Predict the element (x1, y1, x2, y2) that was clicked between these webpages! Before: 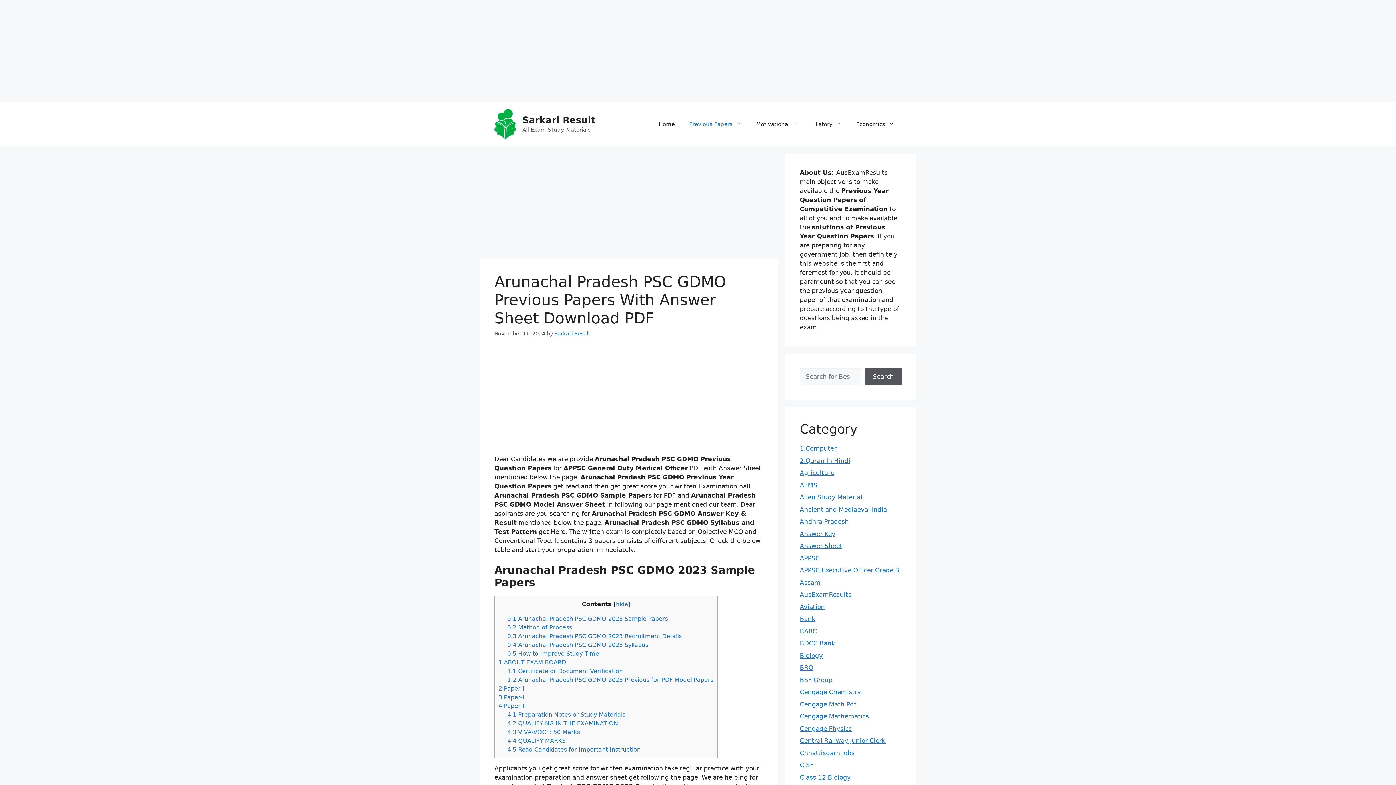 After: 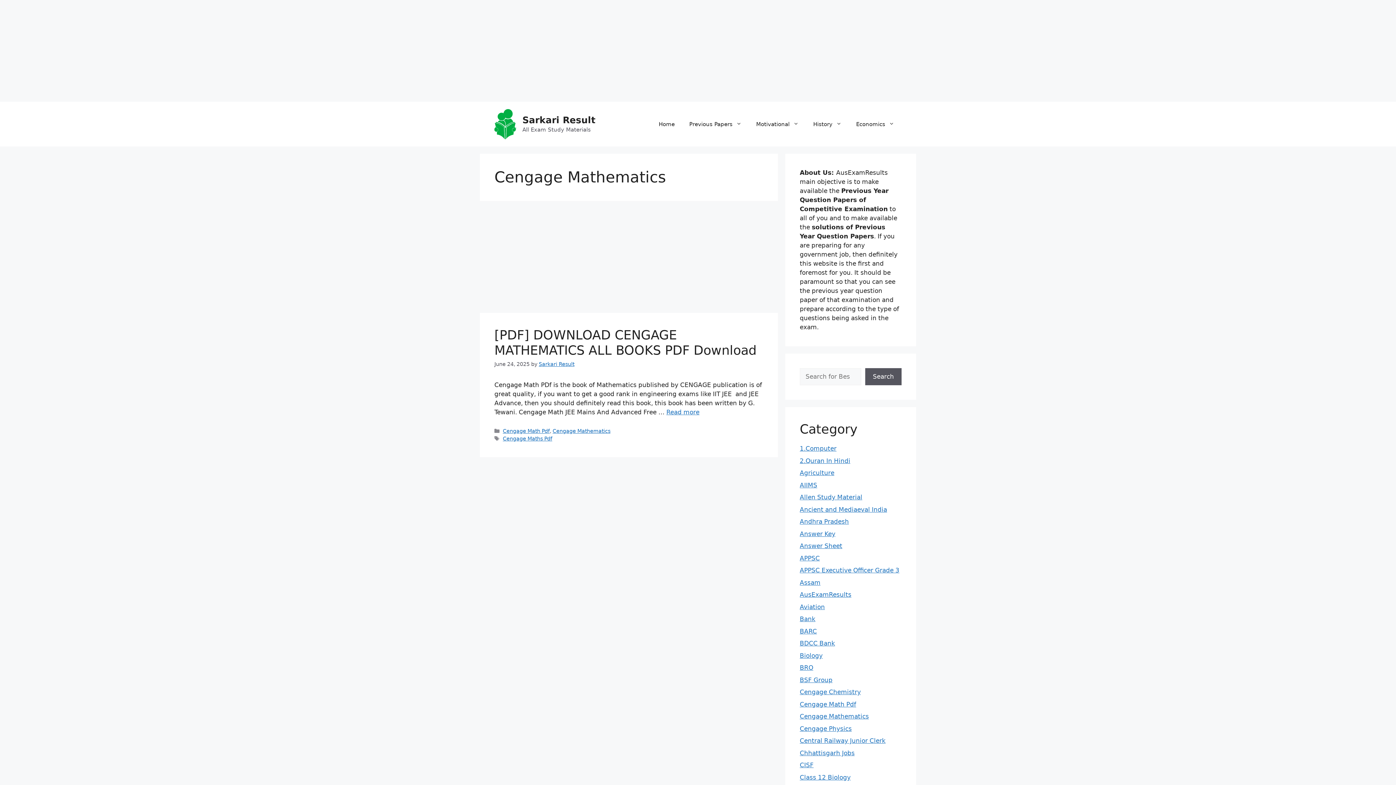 Action: bbox: (800, 713, 869, 720) label: Cengage Mathematics